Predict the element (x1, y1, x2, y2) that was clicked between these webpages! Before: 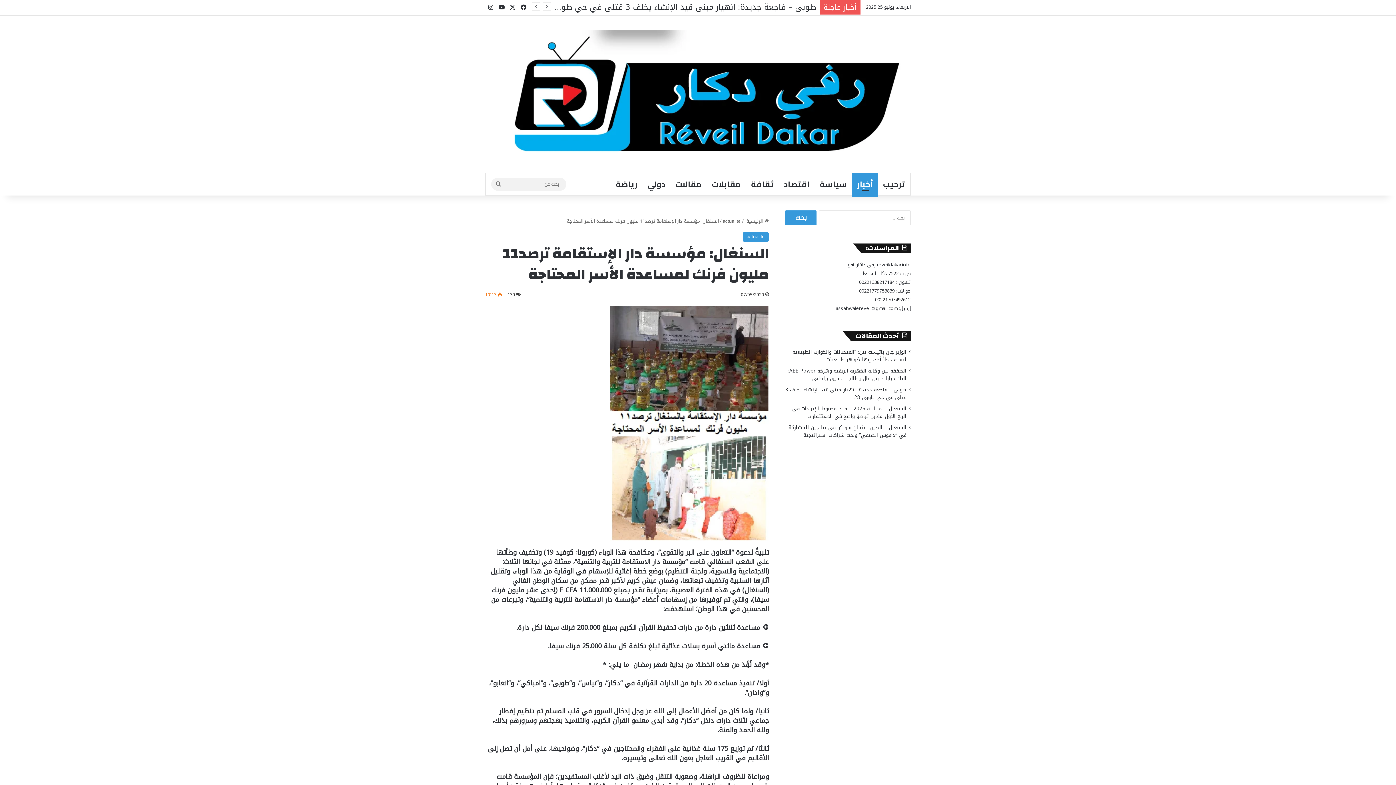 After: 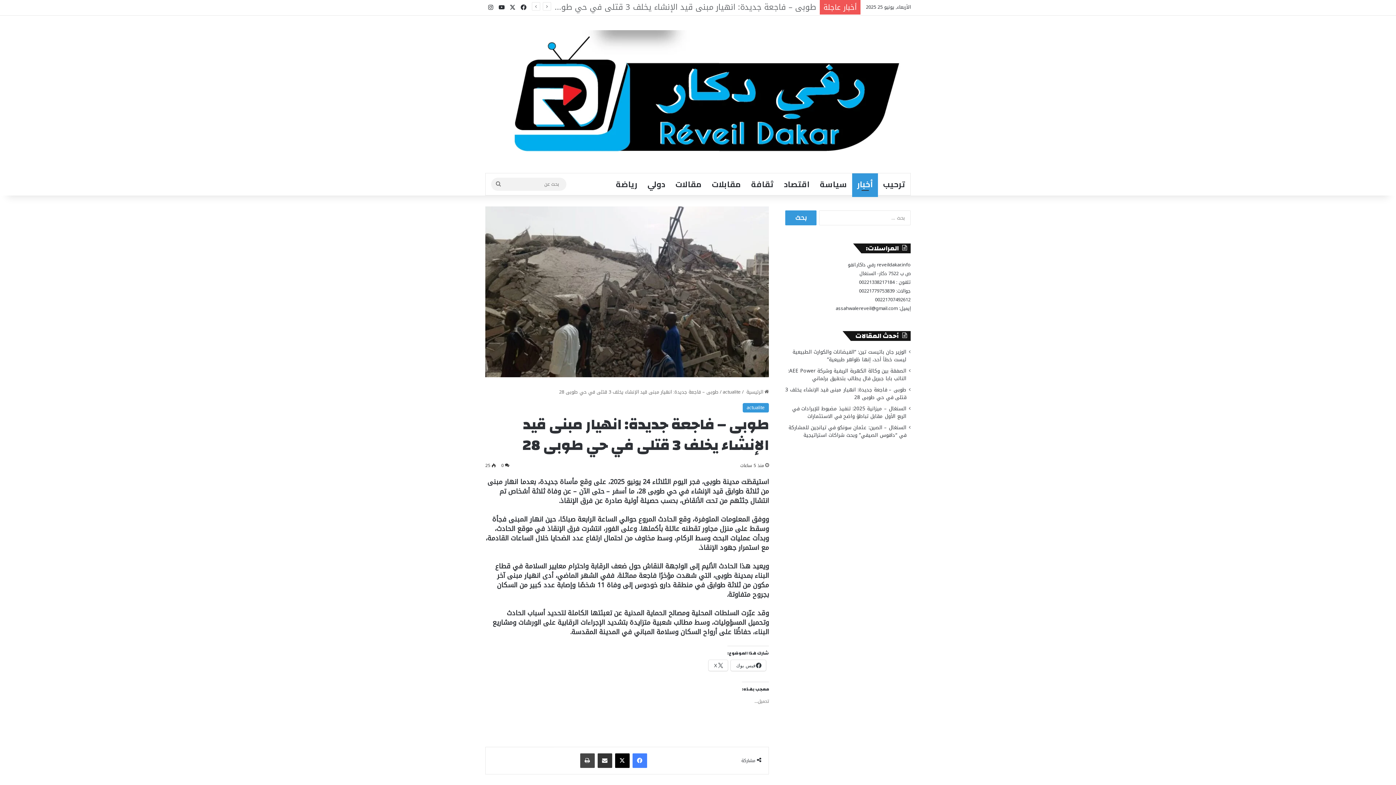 Action: bbox: (785, 385, 906, 402) label: طوبى – فاجعة جديدة: انهيار مبنى قيد الإنشاء يخلف 3 قتلى في حي طوبى 28